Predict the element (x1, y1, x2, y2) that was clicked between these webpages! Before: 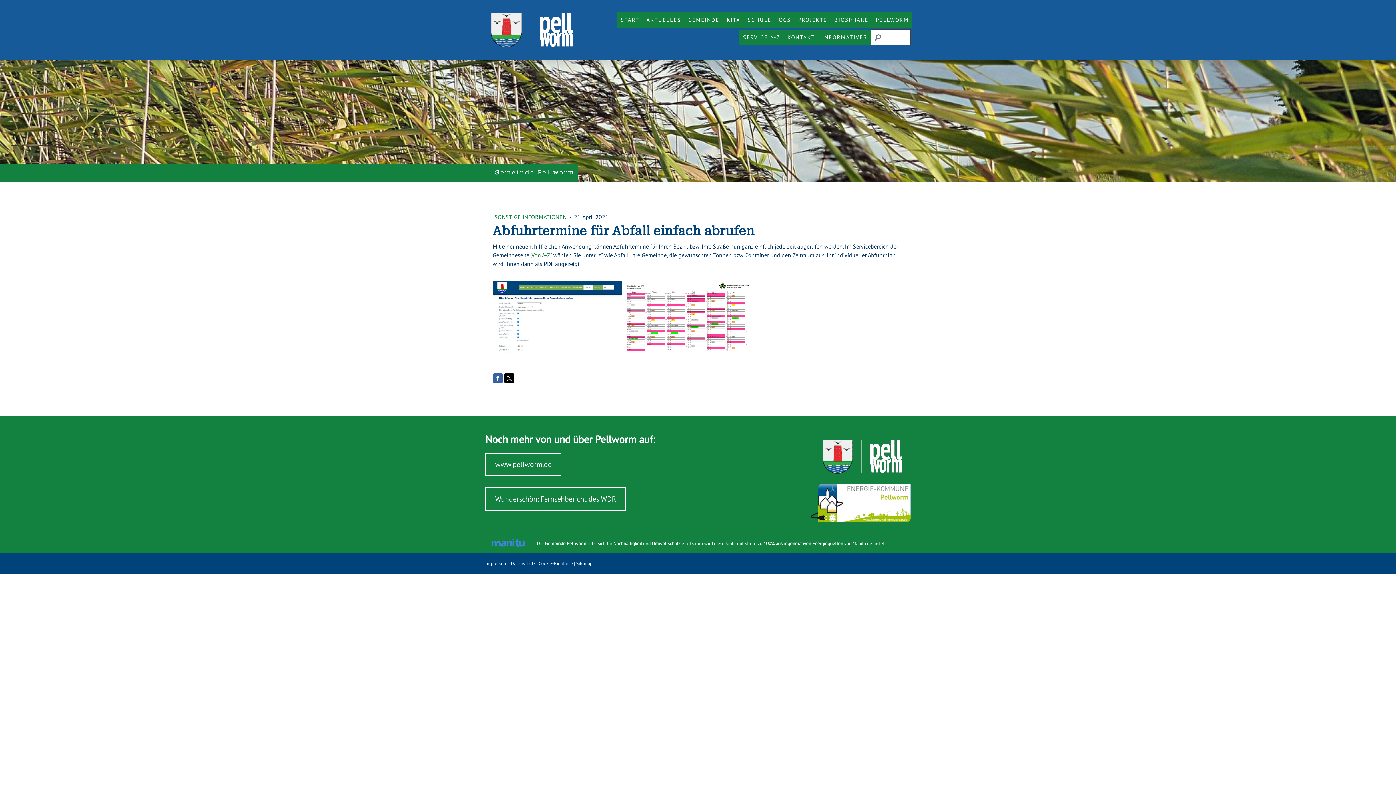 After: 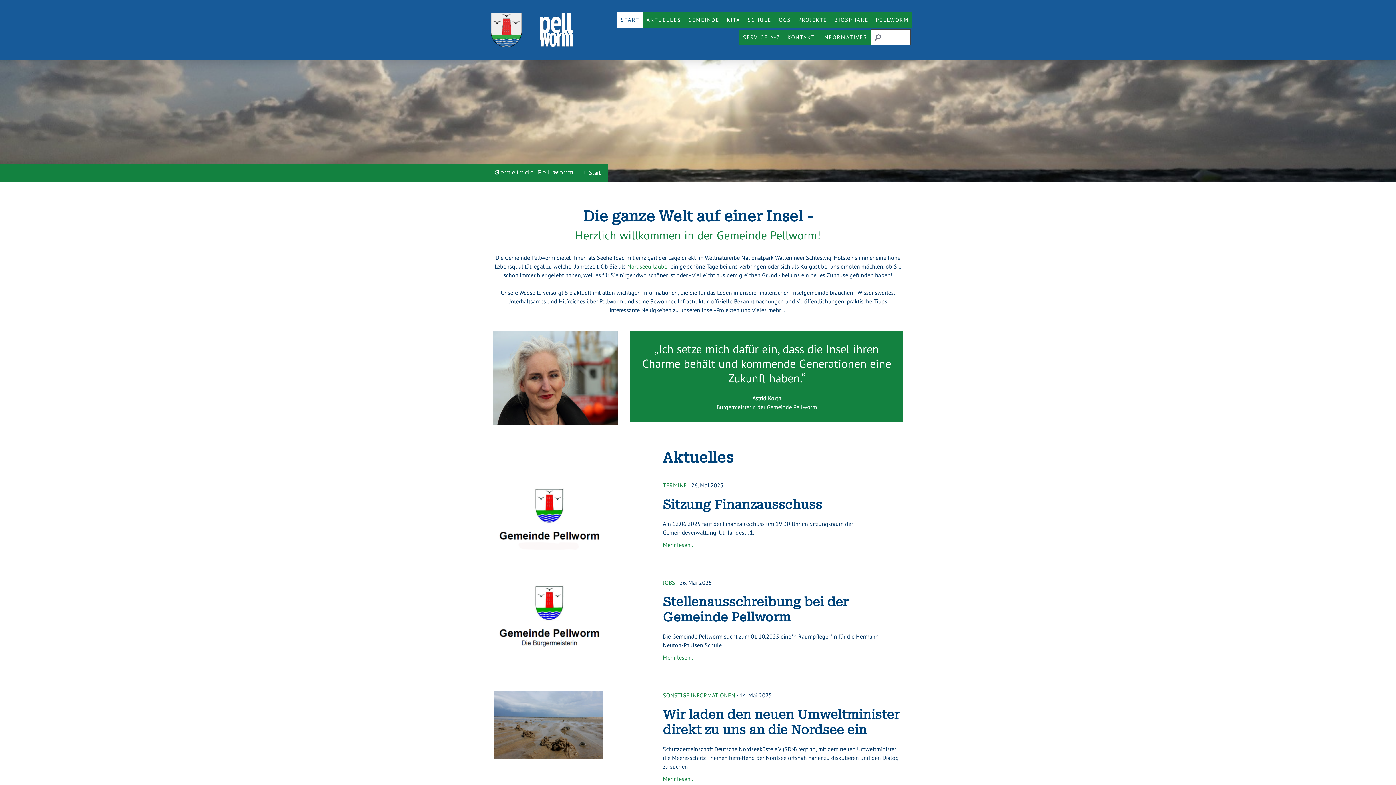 Action: label: Gemeinde Pellworm bbox: (494, 165, 574, 180)